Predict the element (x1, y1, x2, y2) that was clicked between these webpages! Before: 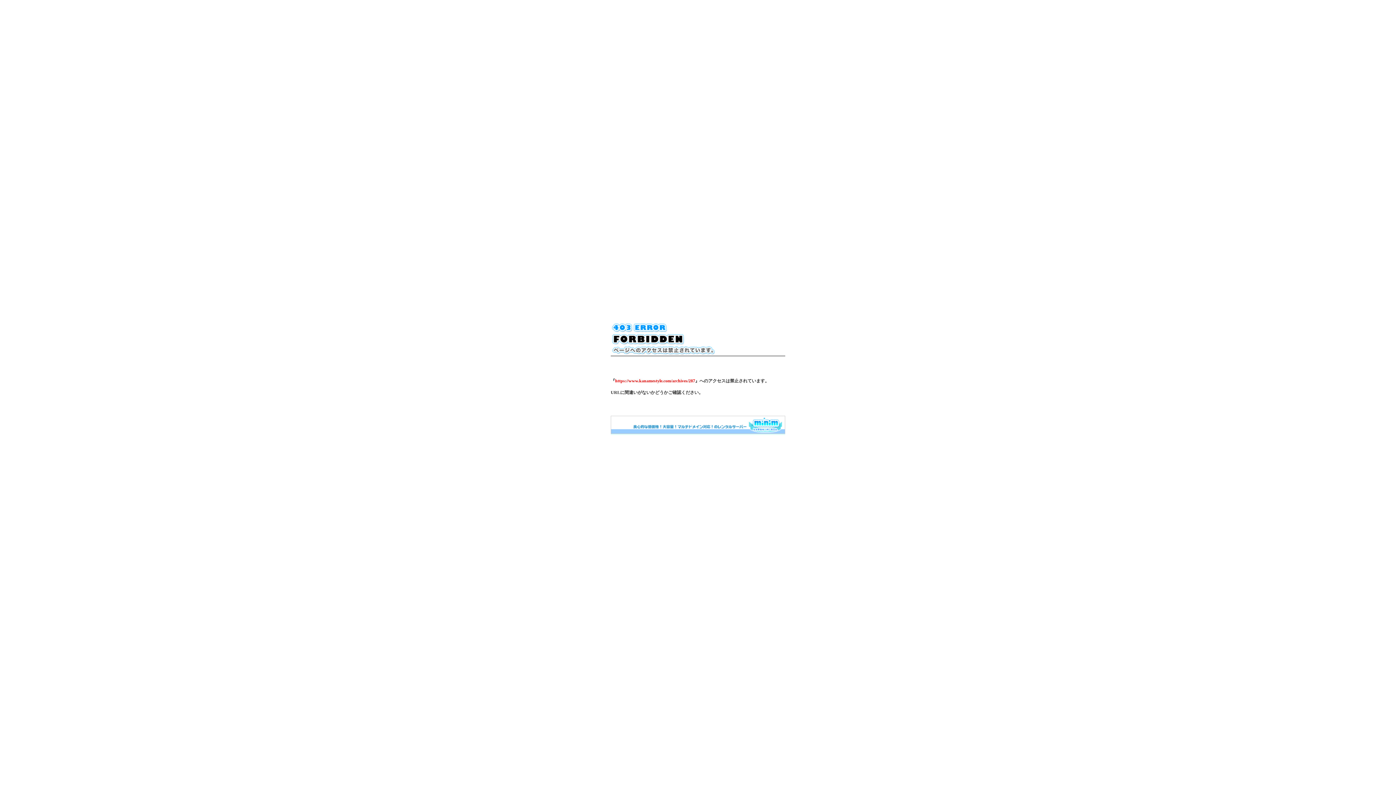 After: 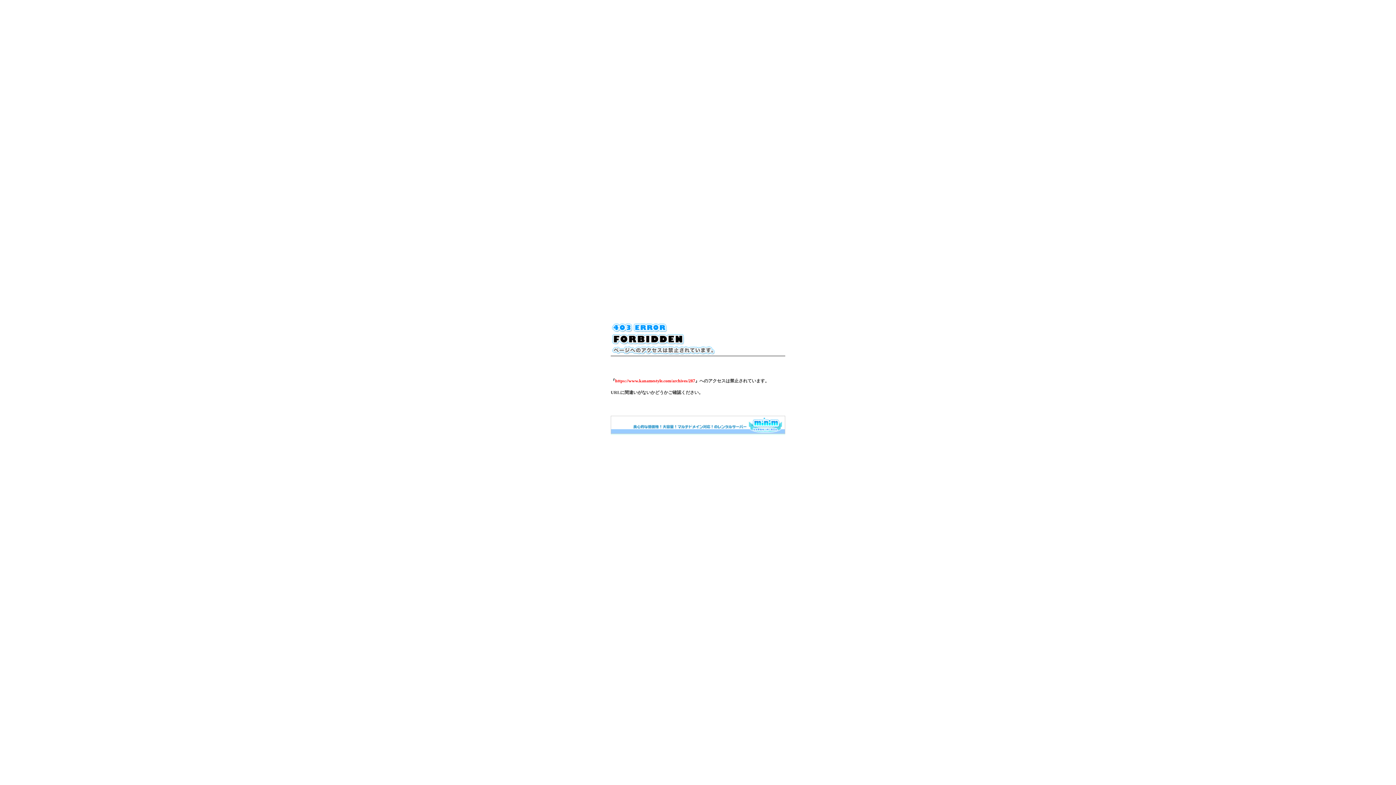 Action: bbox: (610, 430, 785, 435)